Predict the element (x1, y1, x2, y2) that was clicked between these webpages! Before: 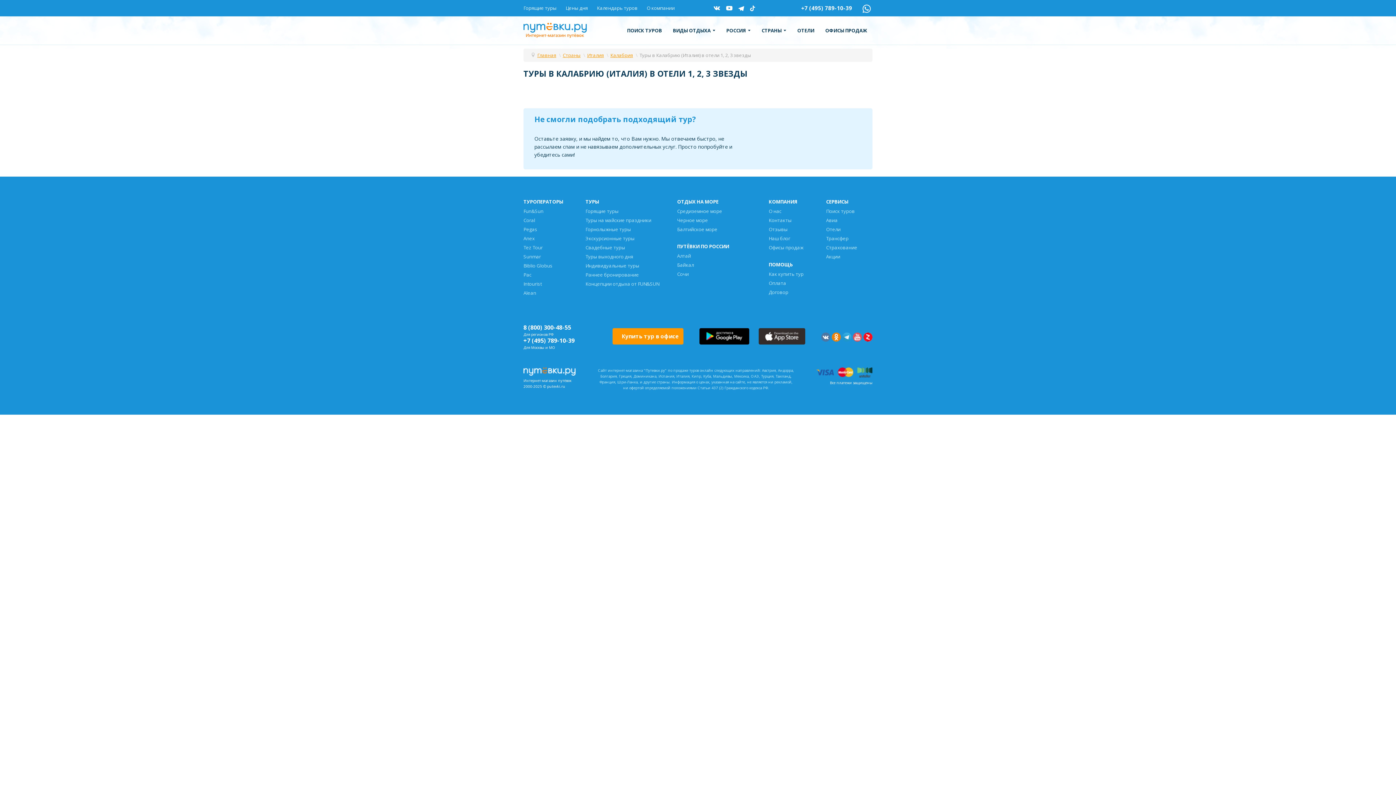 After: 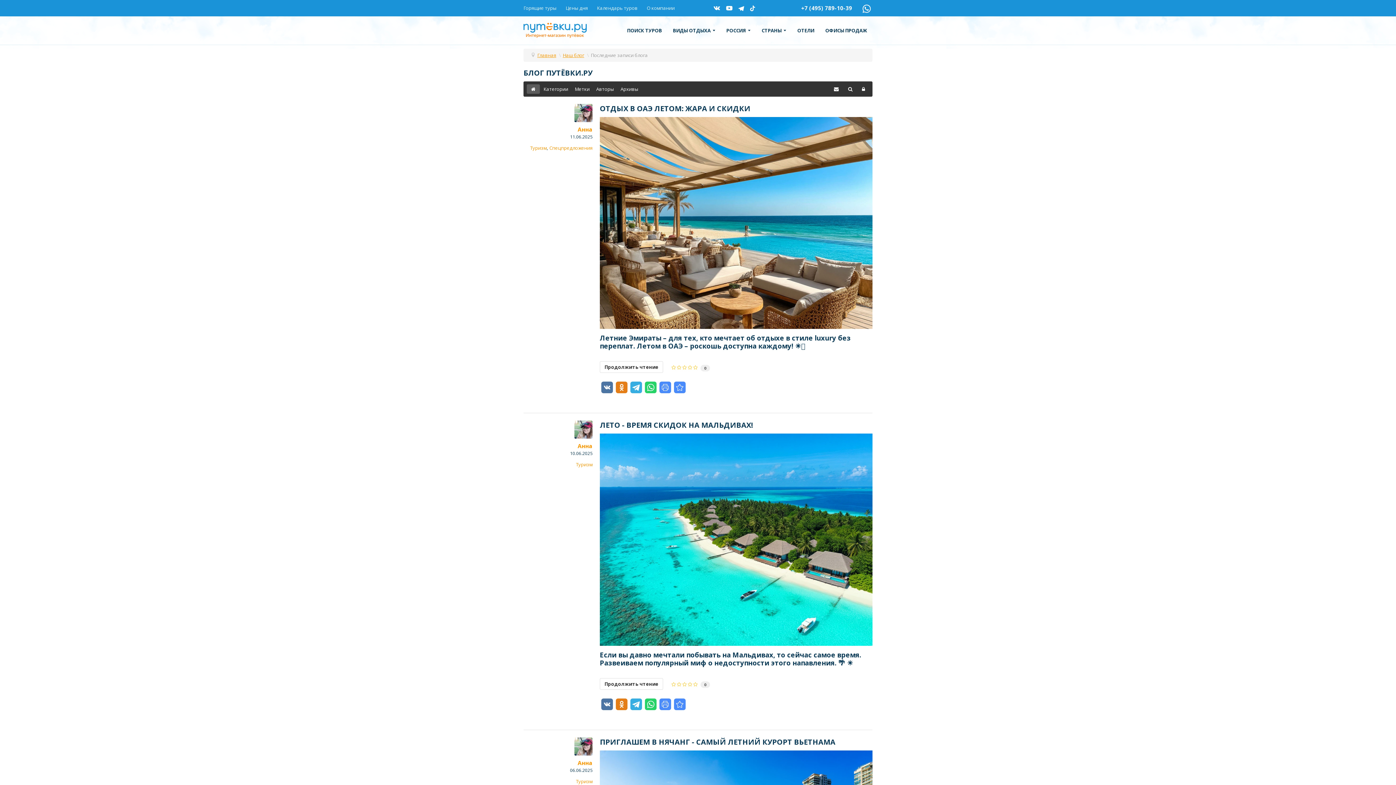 Action: bbox: (768, 235, 790, 241) label: Наш блог